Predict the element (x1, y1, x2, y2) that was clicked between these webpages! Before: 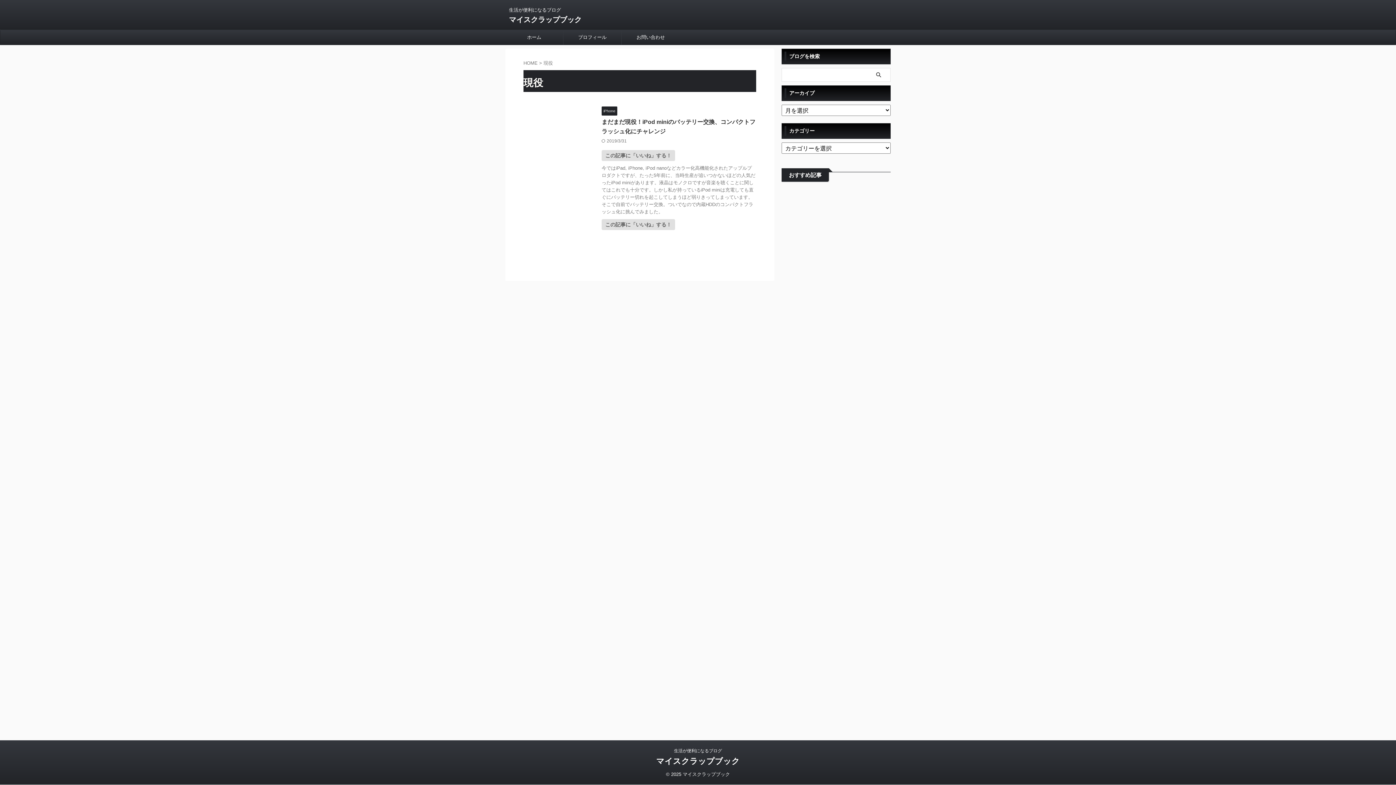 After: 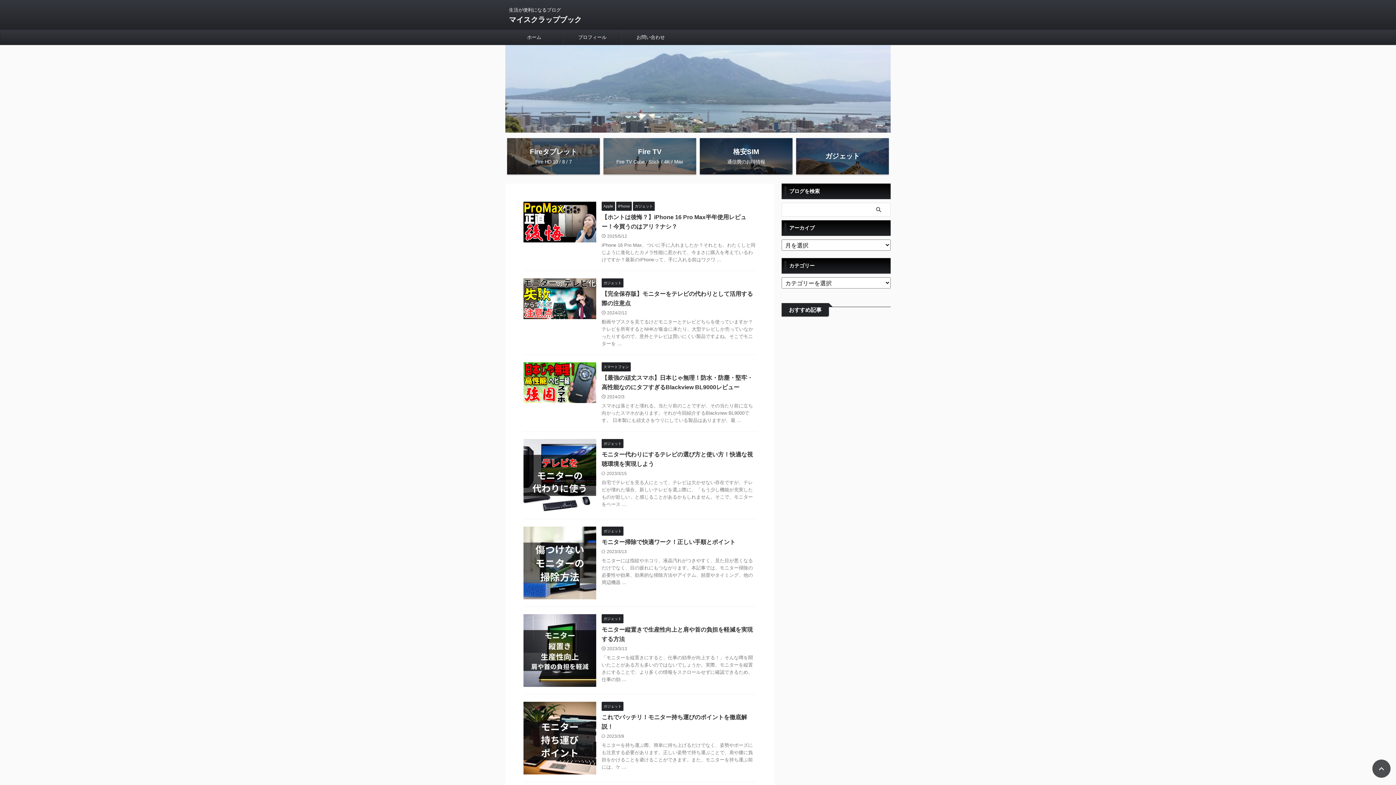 Action: bbox: (656, 757, 740, 766) label: マイスクラップブック